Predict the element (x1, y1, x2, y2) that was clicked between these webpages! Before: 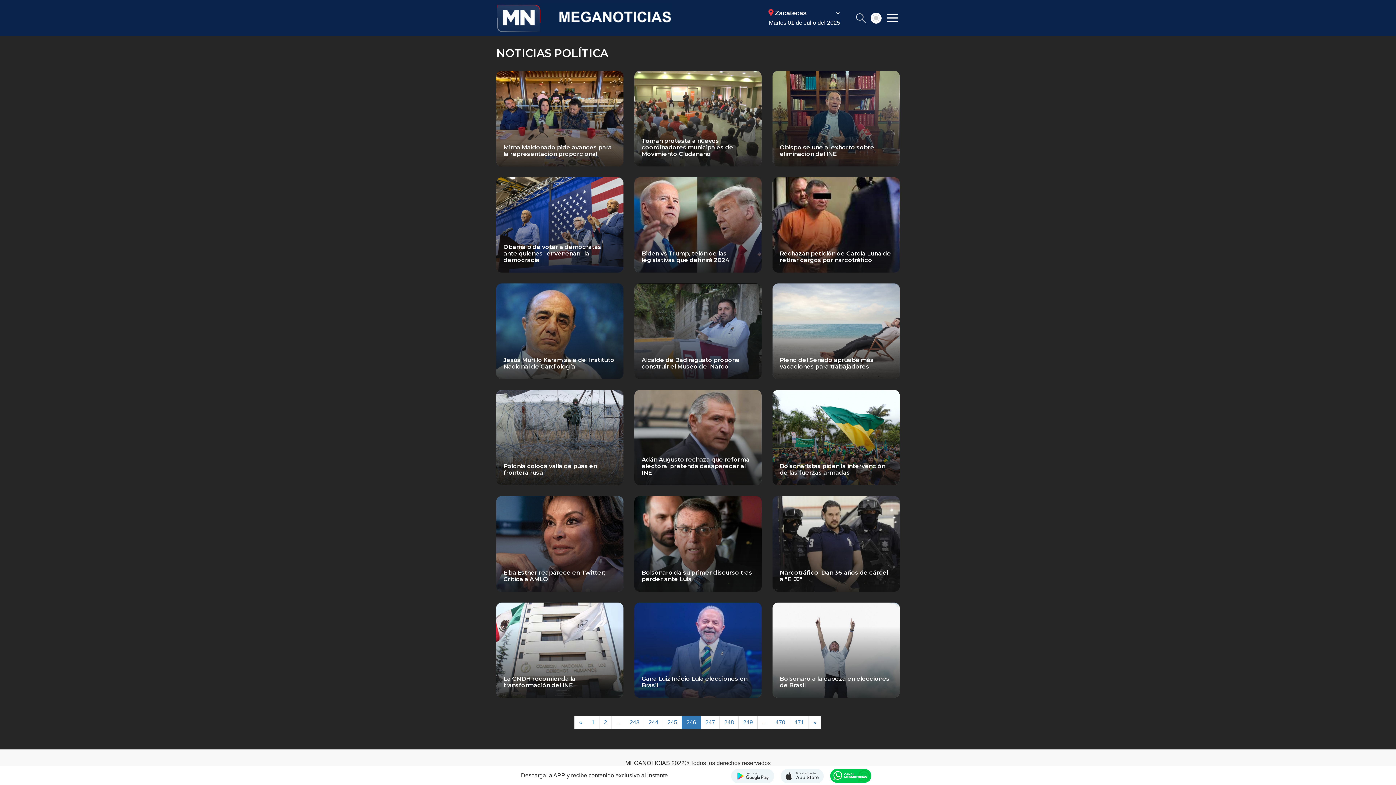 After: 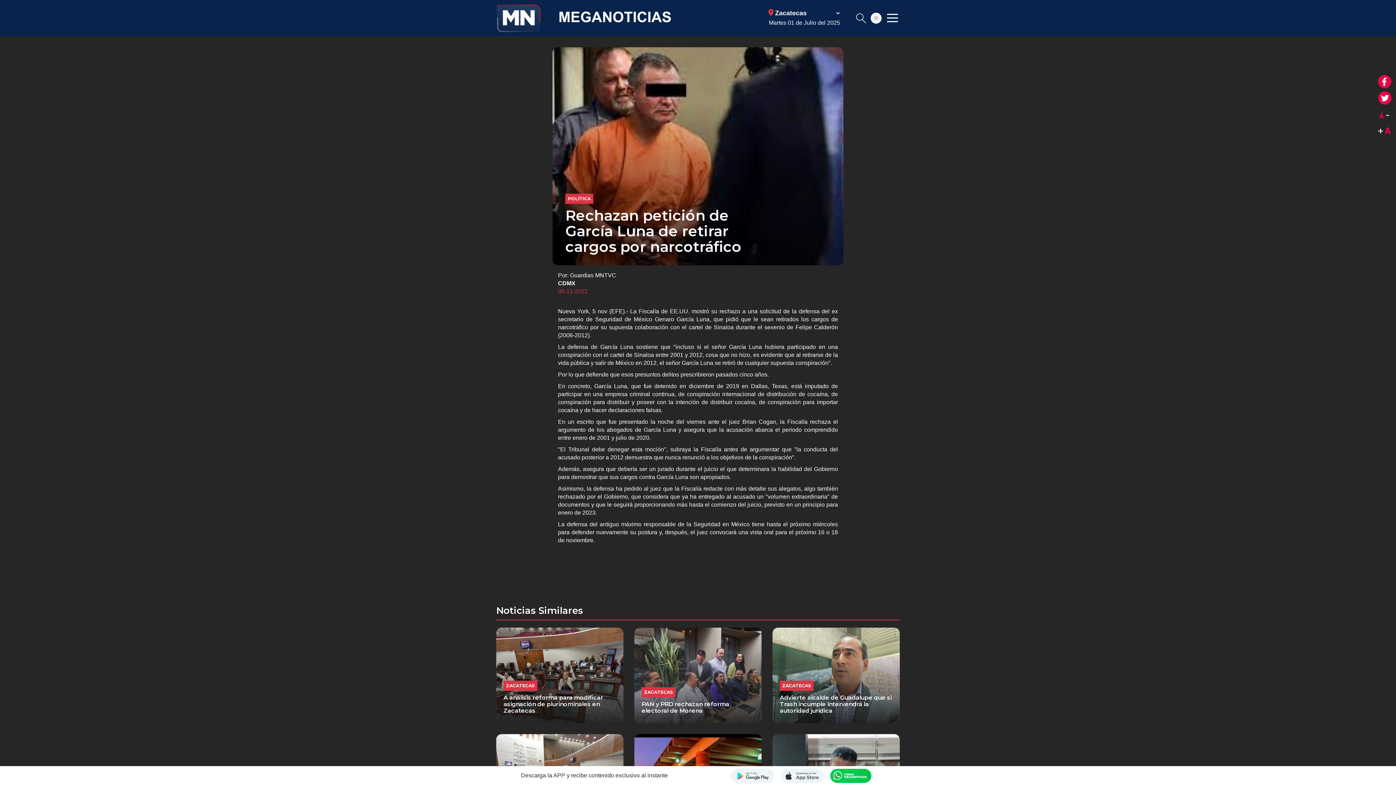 Action: bbox: (772, 177, 900, 272) label: Rechazan petición de García Luna de retirar cargos por narcotráfico